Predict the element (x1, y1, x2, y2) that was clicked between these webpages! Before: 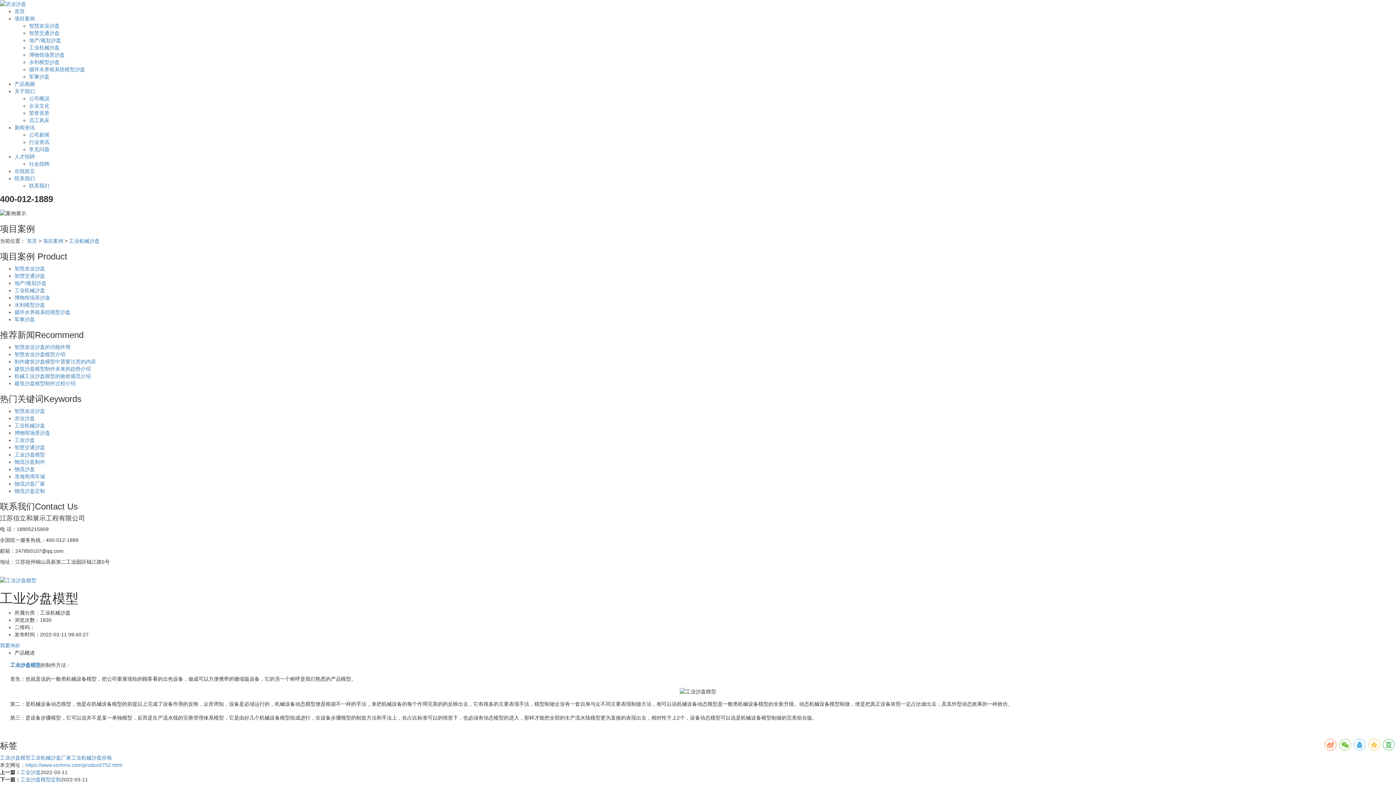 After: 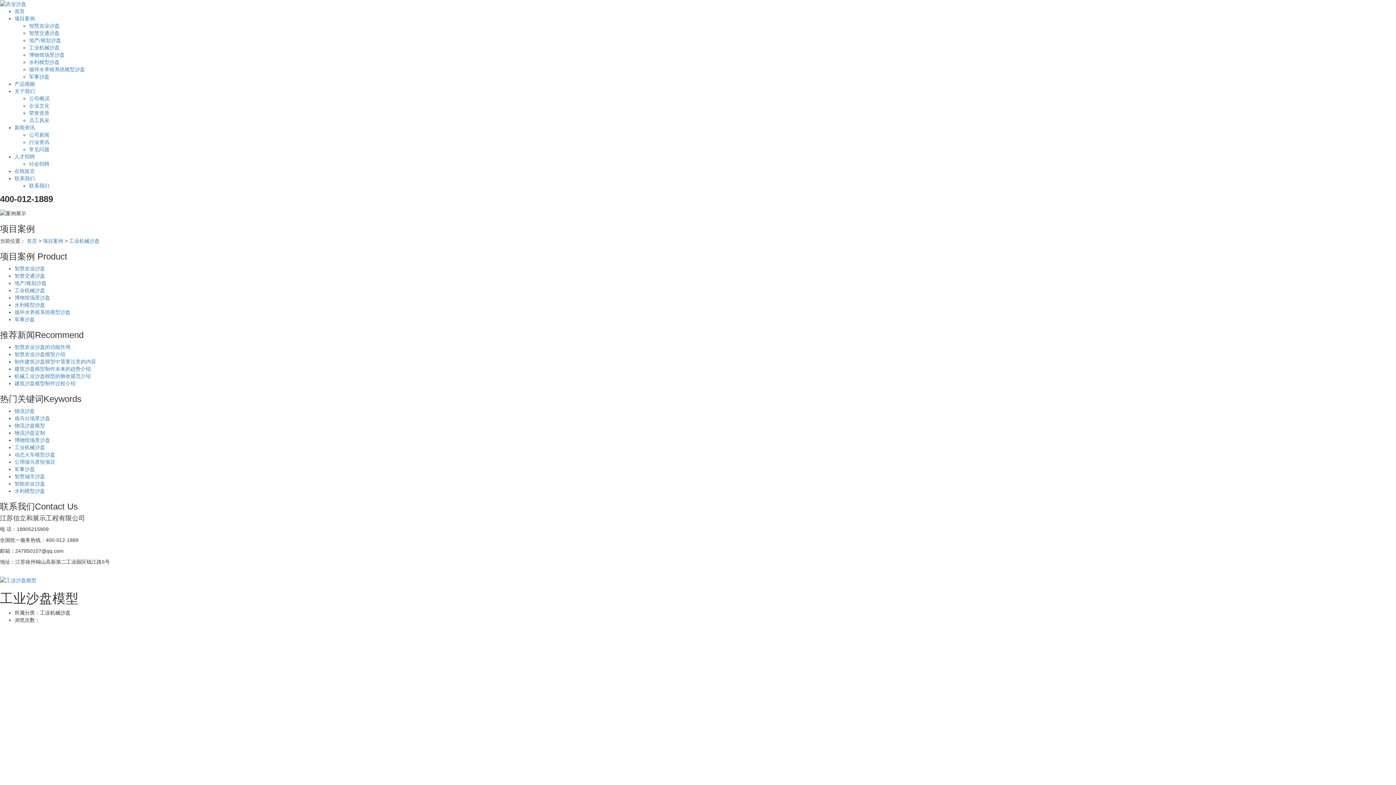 Action: bbox: (14, 451, 45, 457) label: 工业沙盘模型